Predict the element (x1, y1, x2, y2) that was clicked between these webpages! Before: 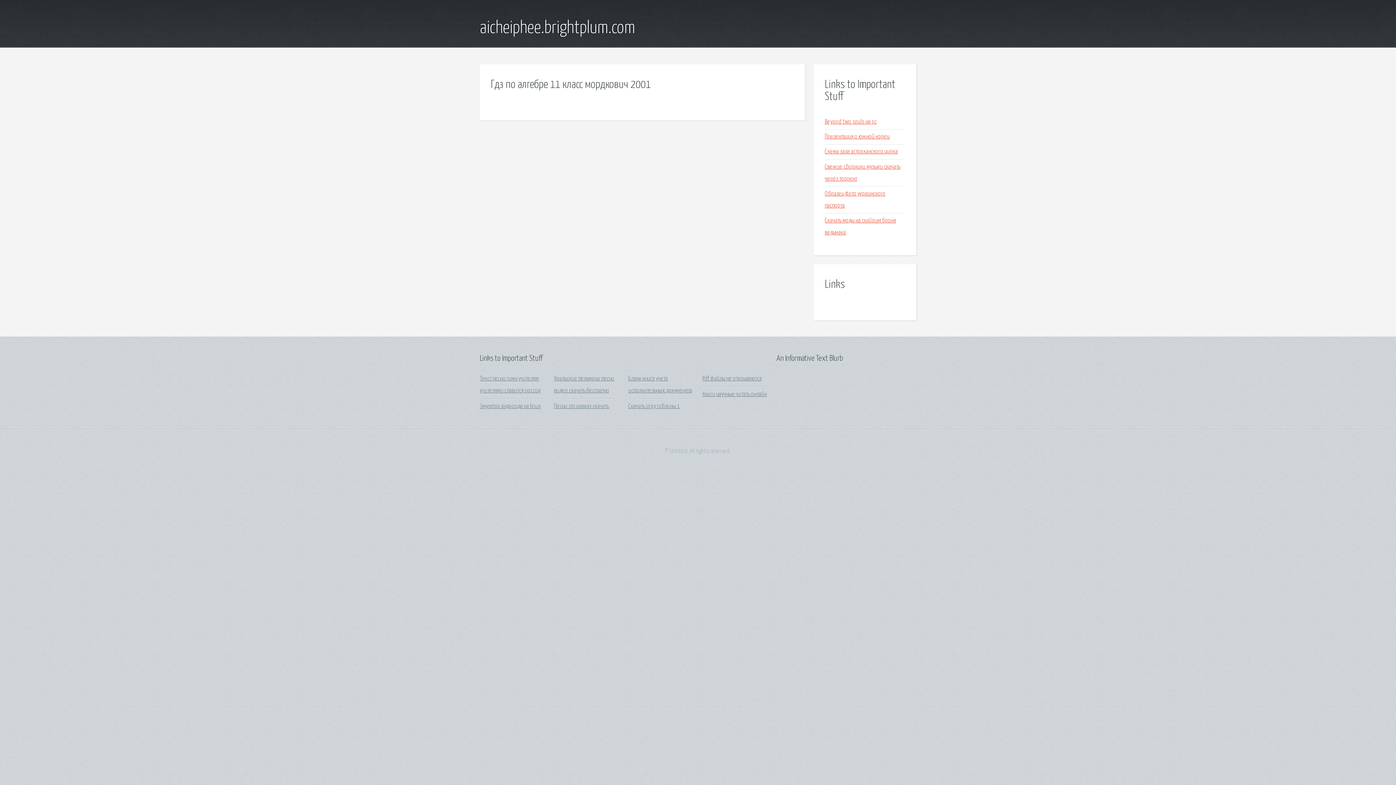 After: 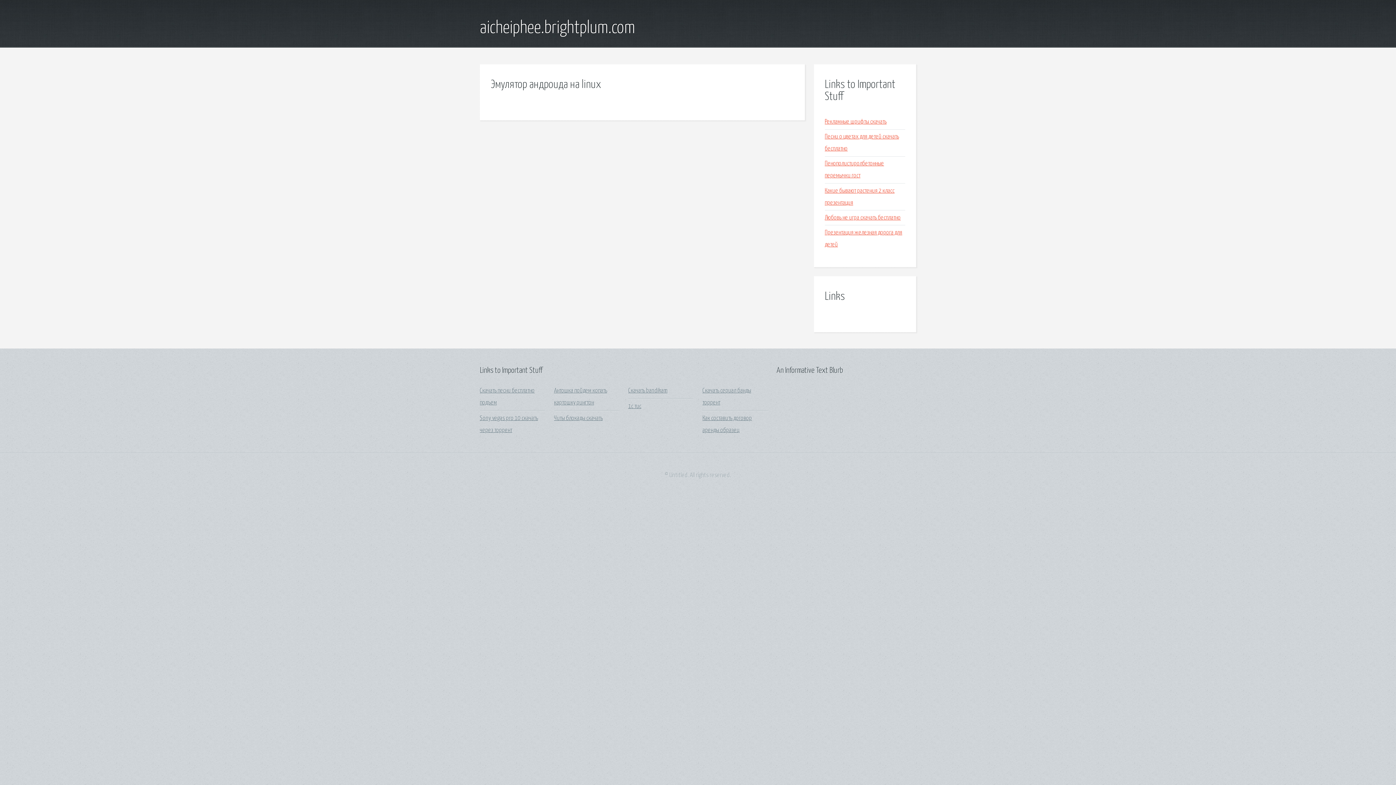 Action: label: Эмулятор андроида на linux bbox: (480, 403, 541, 409)